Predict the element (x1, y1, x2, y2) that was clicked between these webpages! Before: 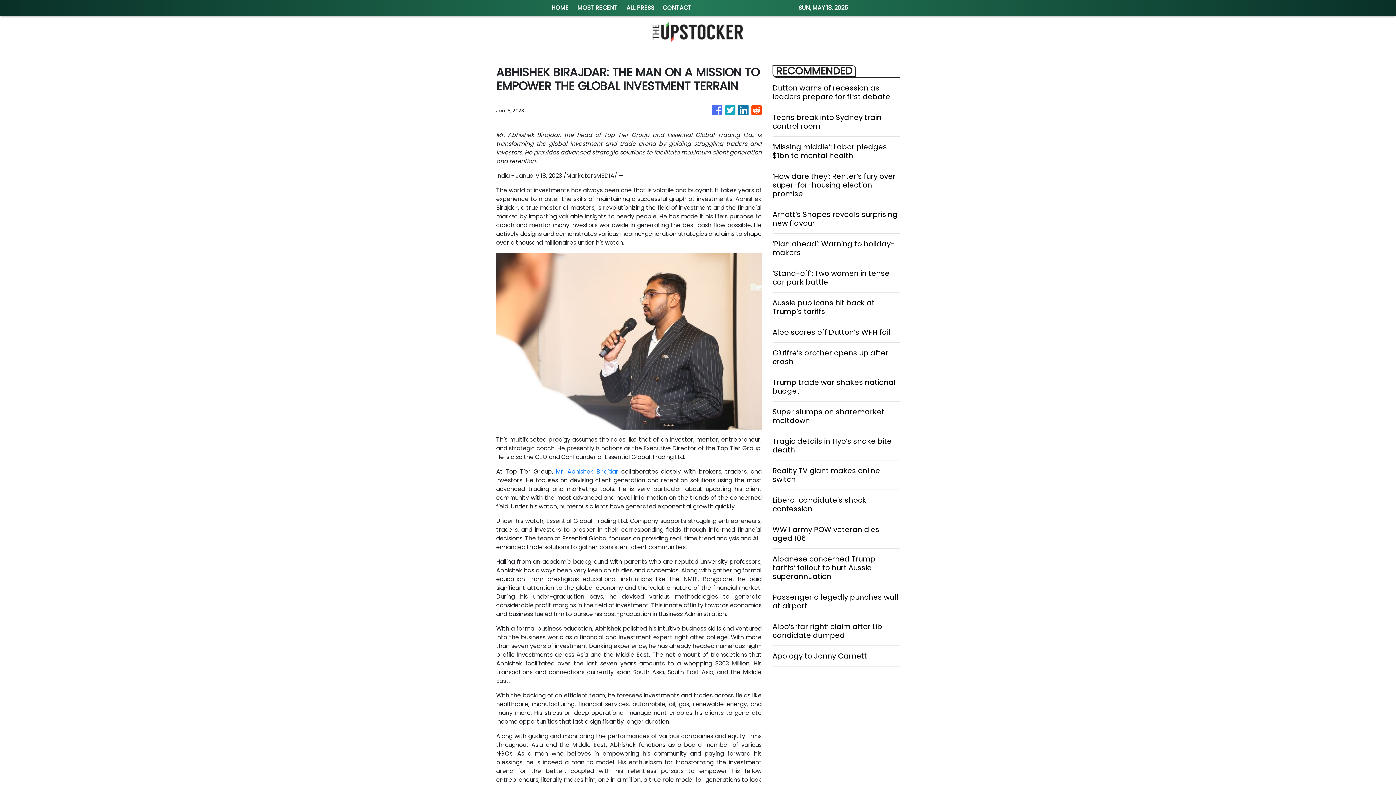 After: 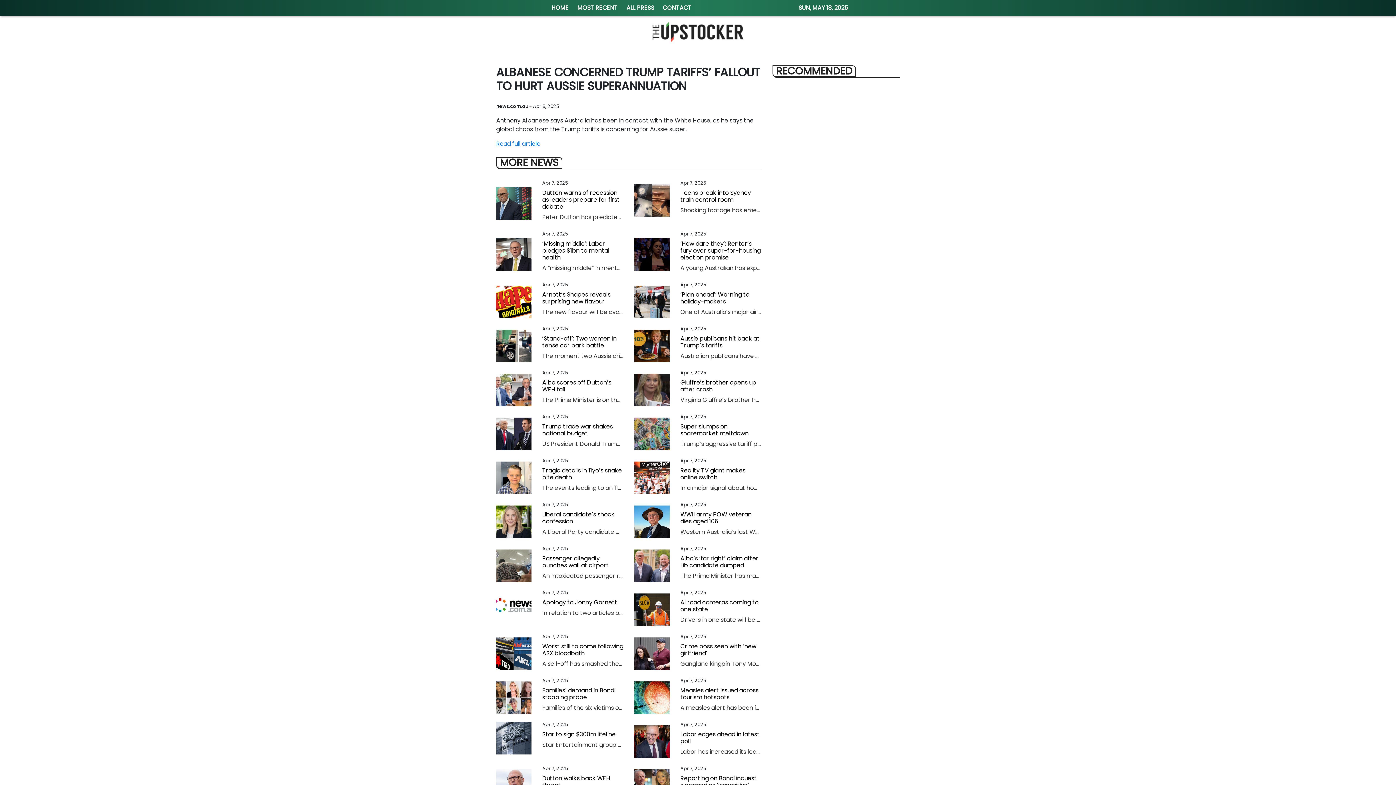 Action: label: Albanese concerned Trump tariffs’ fallout to hurt Aussie superannuation bbox: (772, 554, 900, 581)